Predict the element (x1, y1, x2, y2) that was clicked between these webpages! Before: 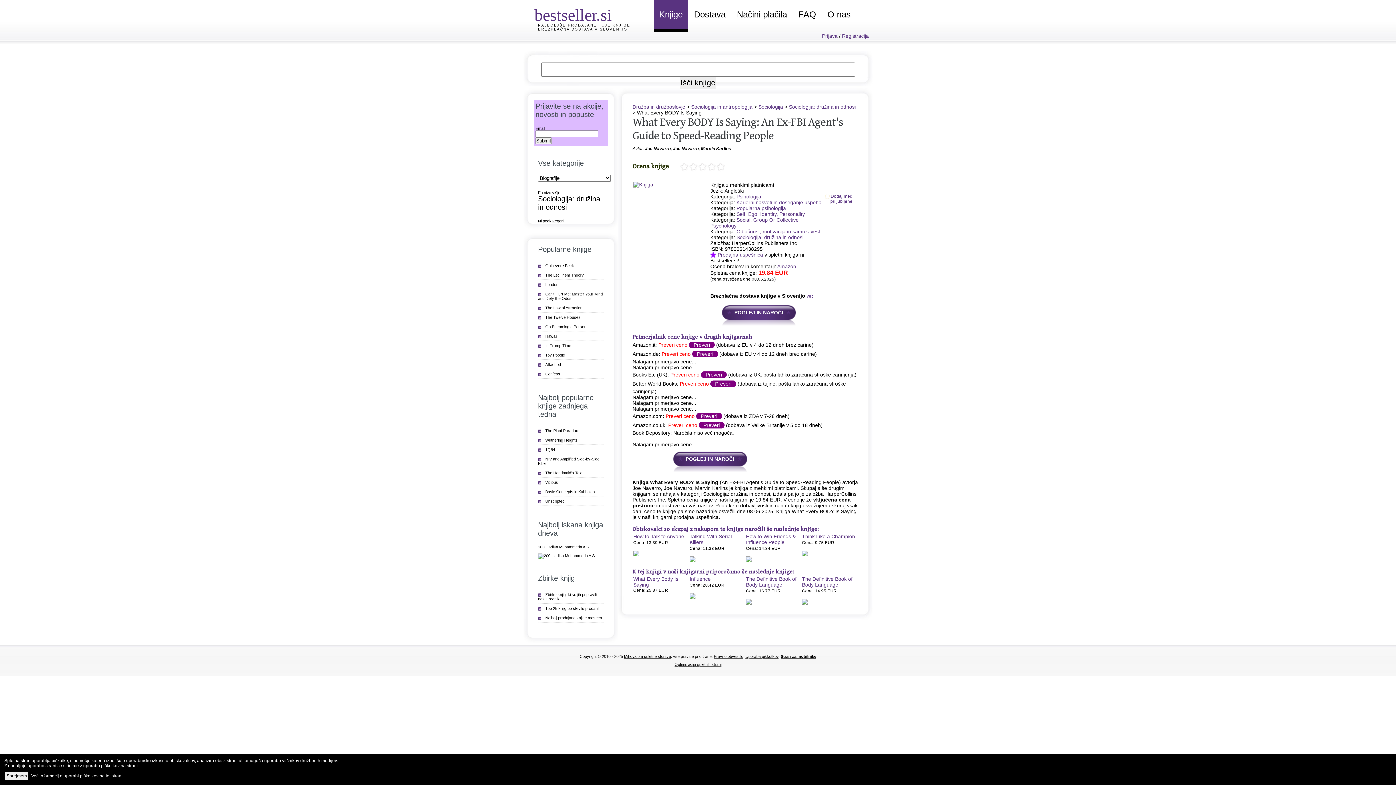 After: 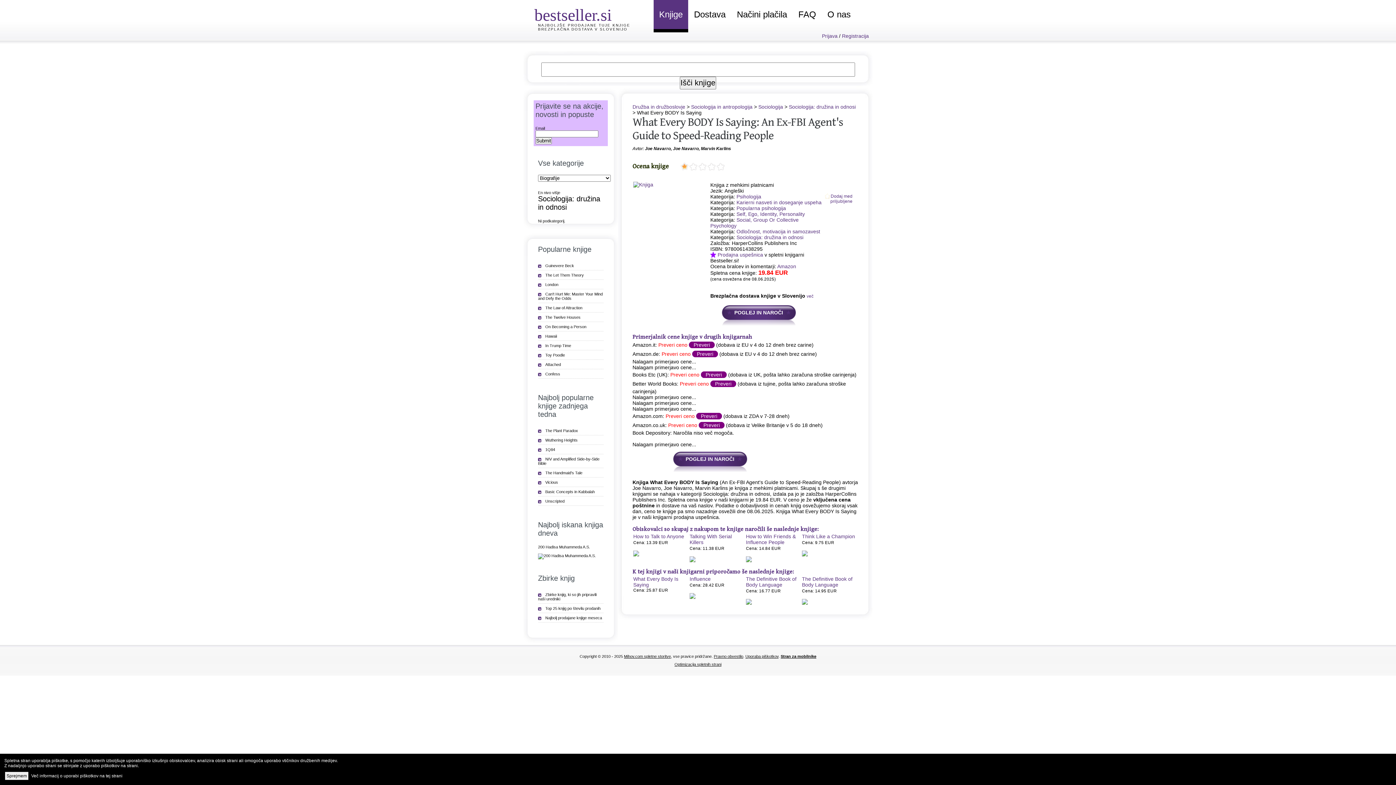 Action: bbox: (680, 162, 689, 171) label: 1